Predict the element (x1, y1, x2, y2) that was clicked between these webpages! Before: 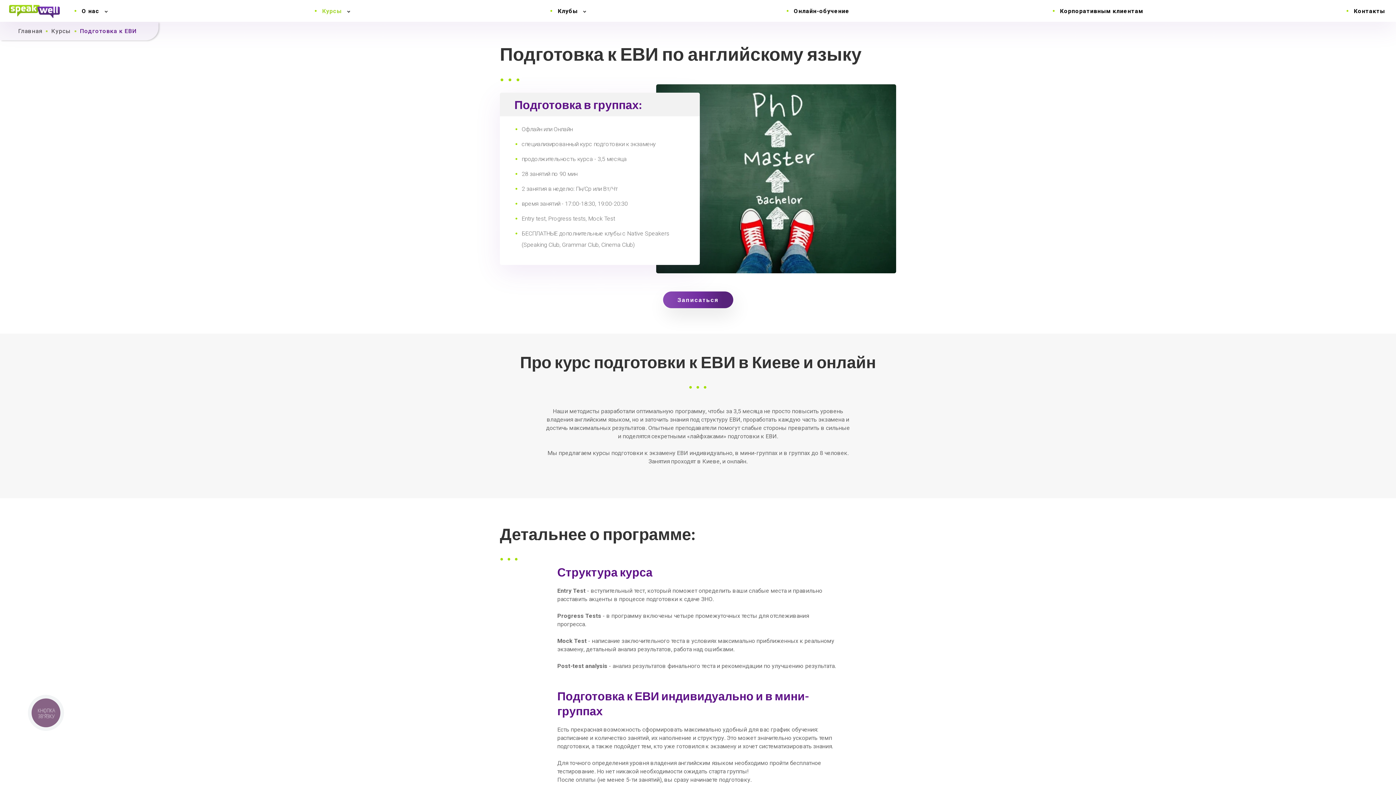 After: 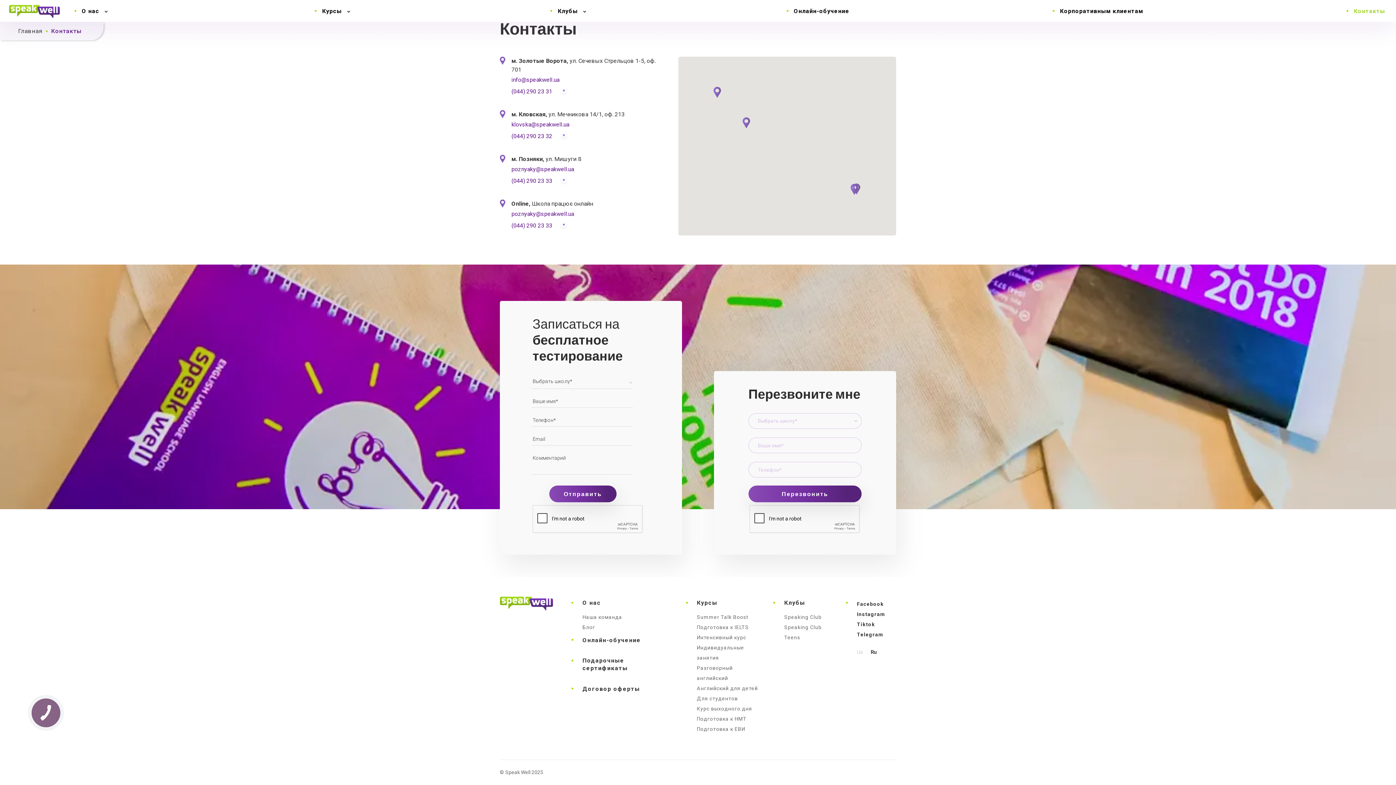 Action: label: Контакты bbox: (1346, 5, 1387, 16)